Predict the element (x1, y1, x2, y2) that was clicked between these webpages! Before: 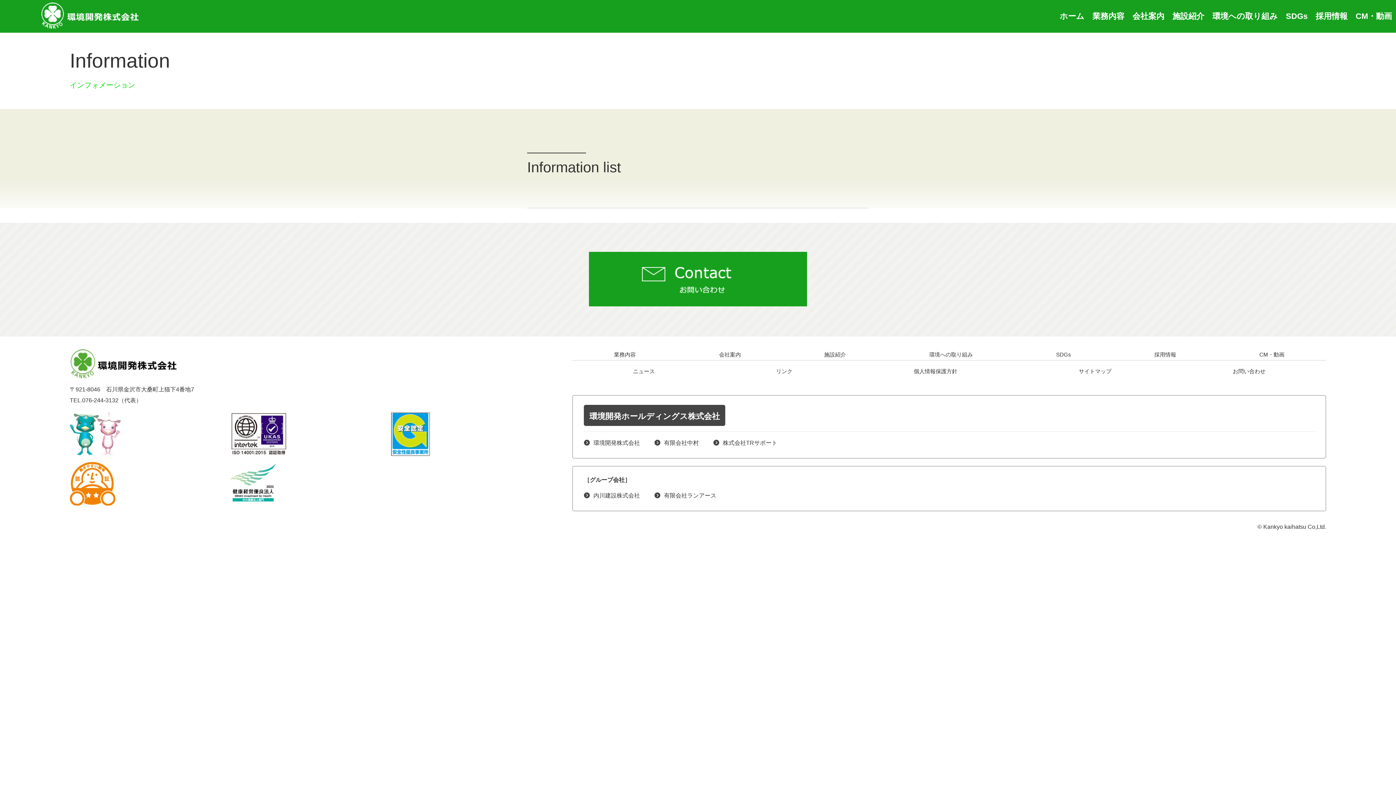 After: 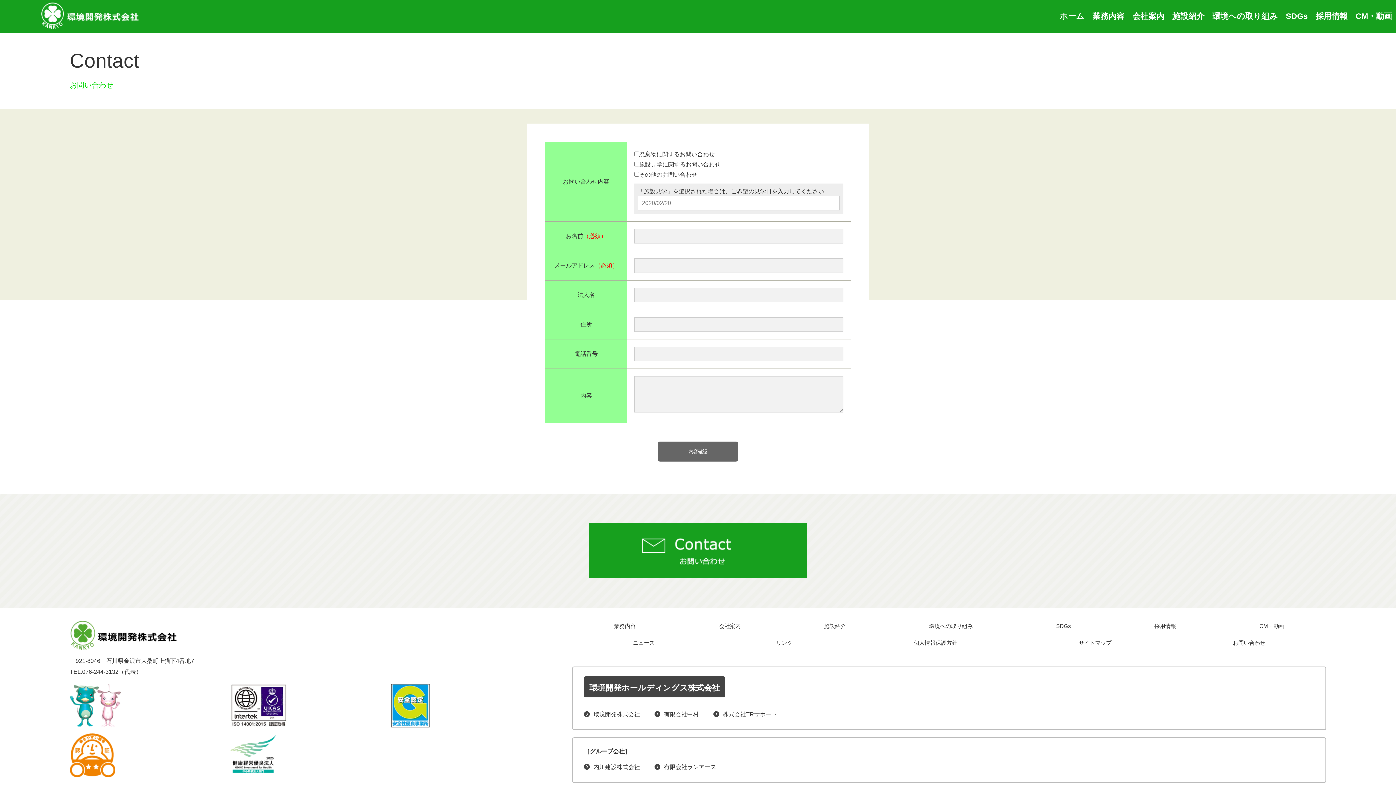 Action: bbox: (1233, 368, 1265, 374) label: お問い合わせ